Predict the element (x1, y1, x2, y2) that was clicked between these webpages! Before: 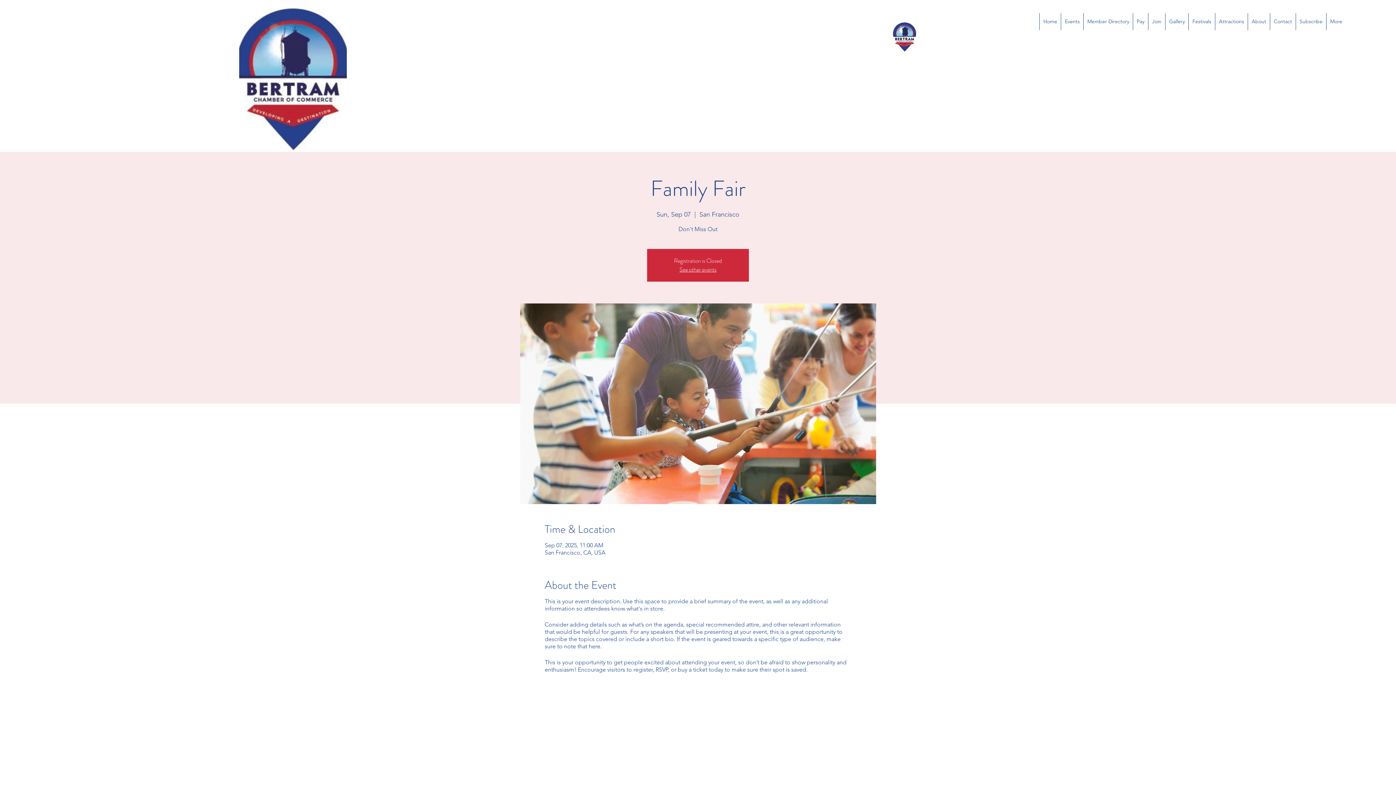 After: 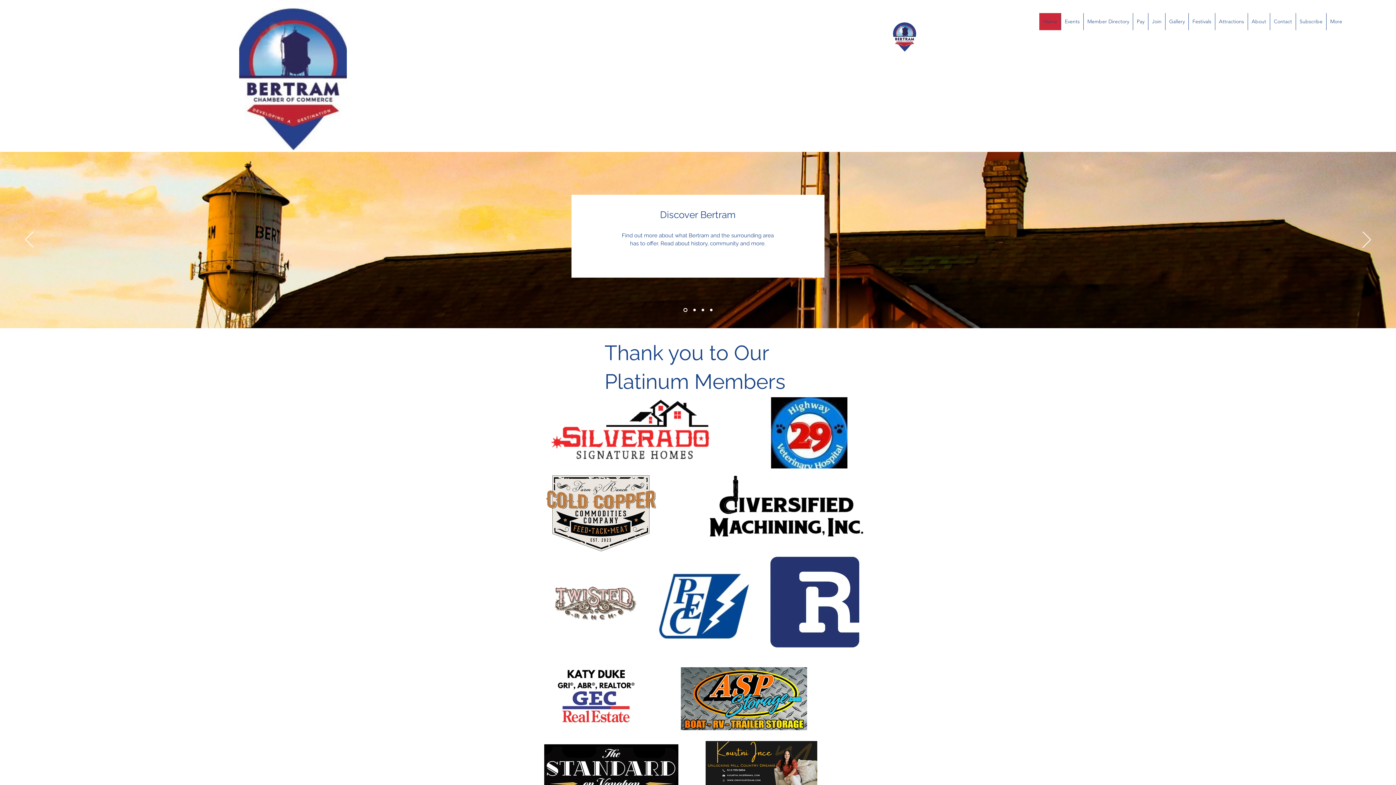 Action: label: Home bbox: (1039, 13, 1061, 30)